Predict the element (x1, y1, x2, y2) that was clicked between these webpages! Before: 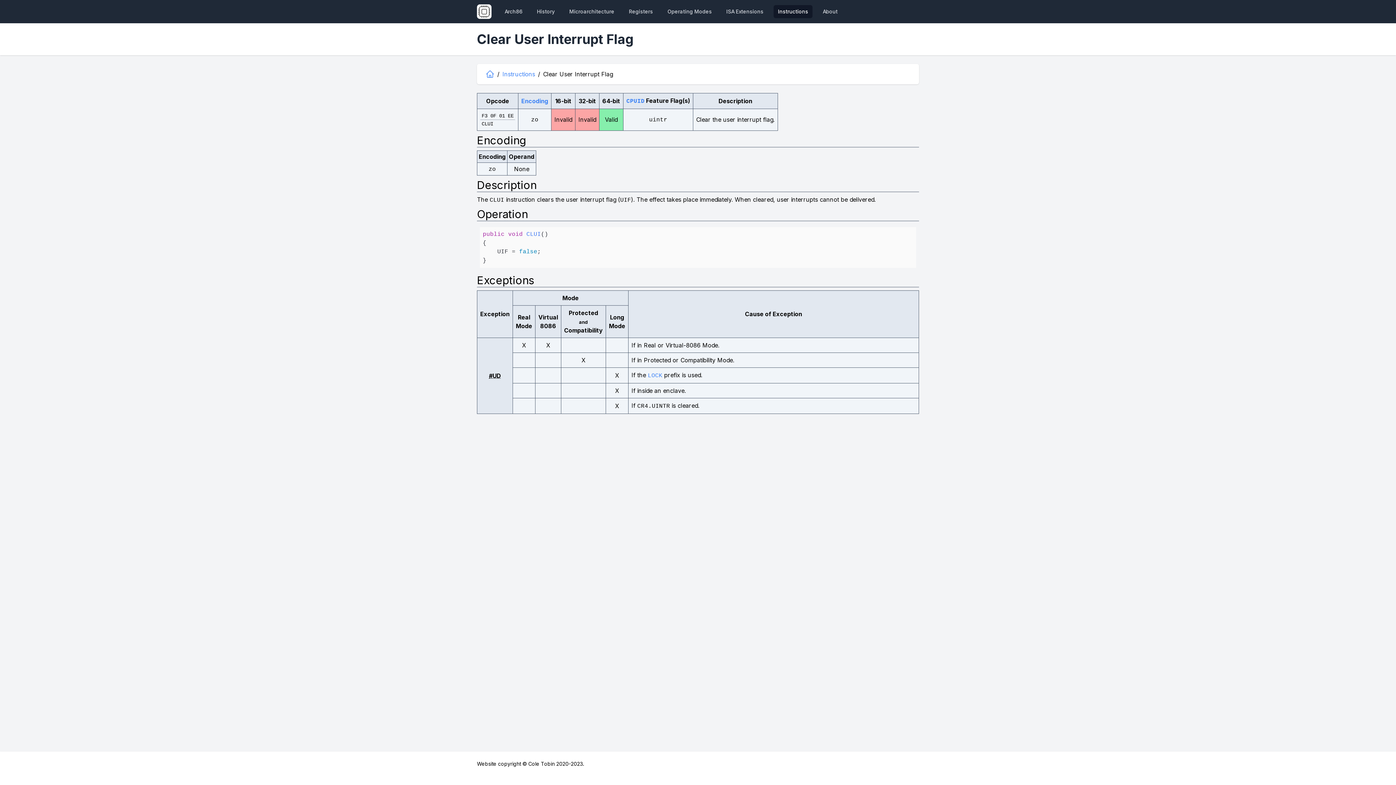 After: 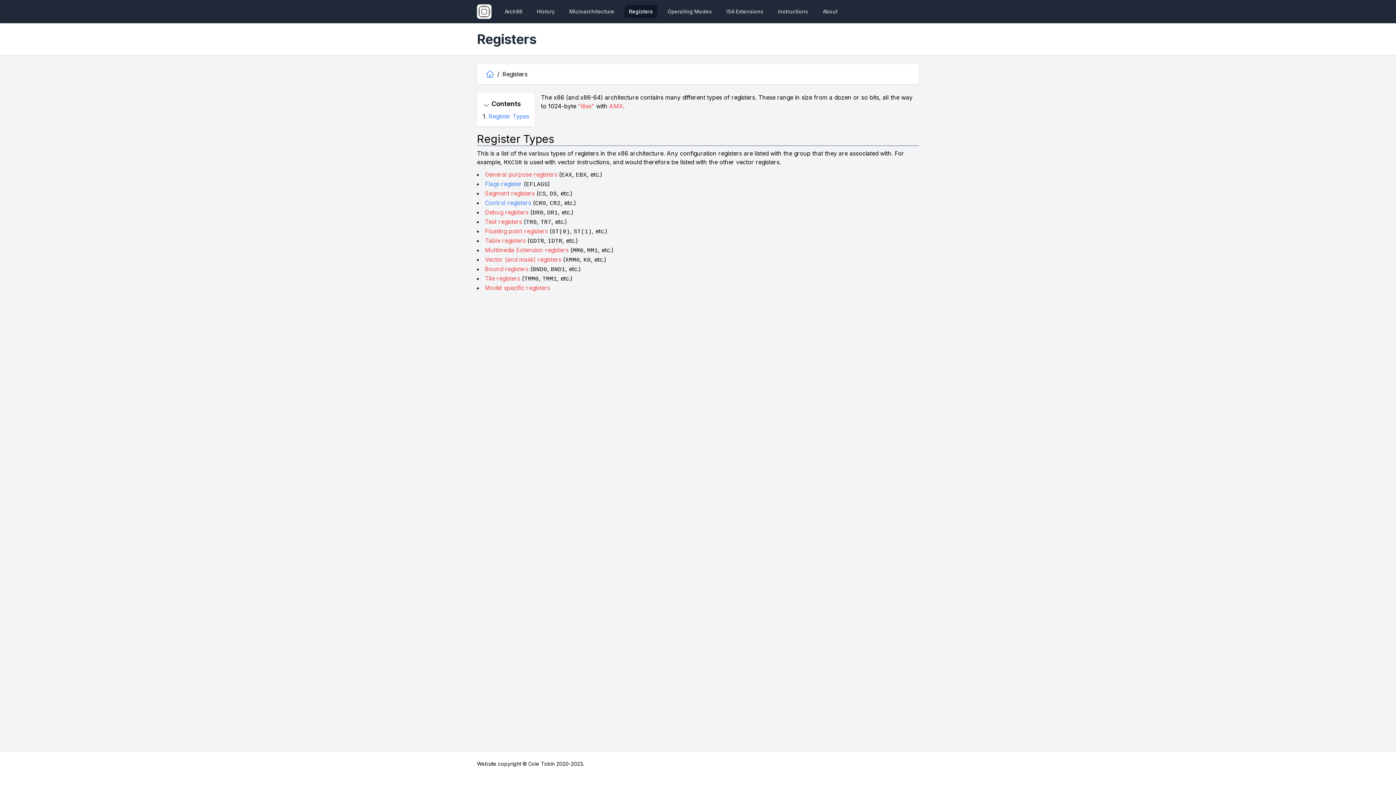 Action: label: Registers bbox: (624, 5, 657, 18)